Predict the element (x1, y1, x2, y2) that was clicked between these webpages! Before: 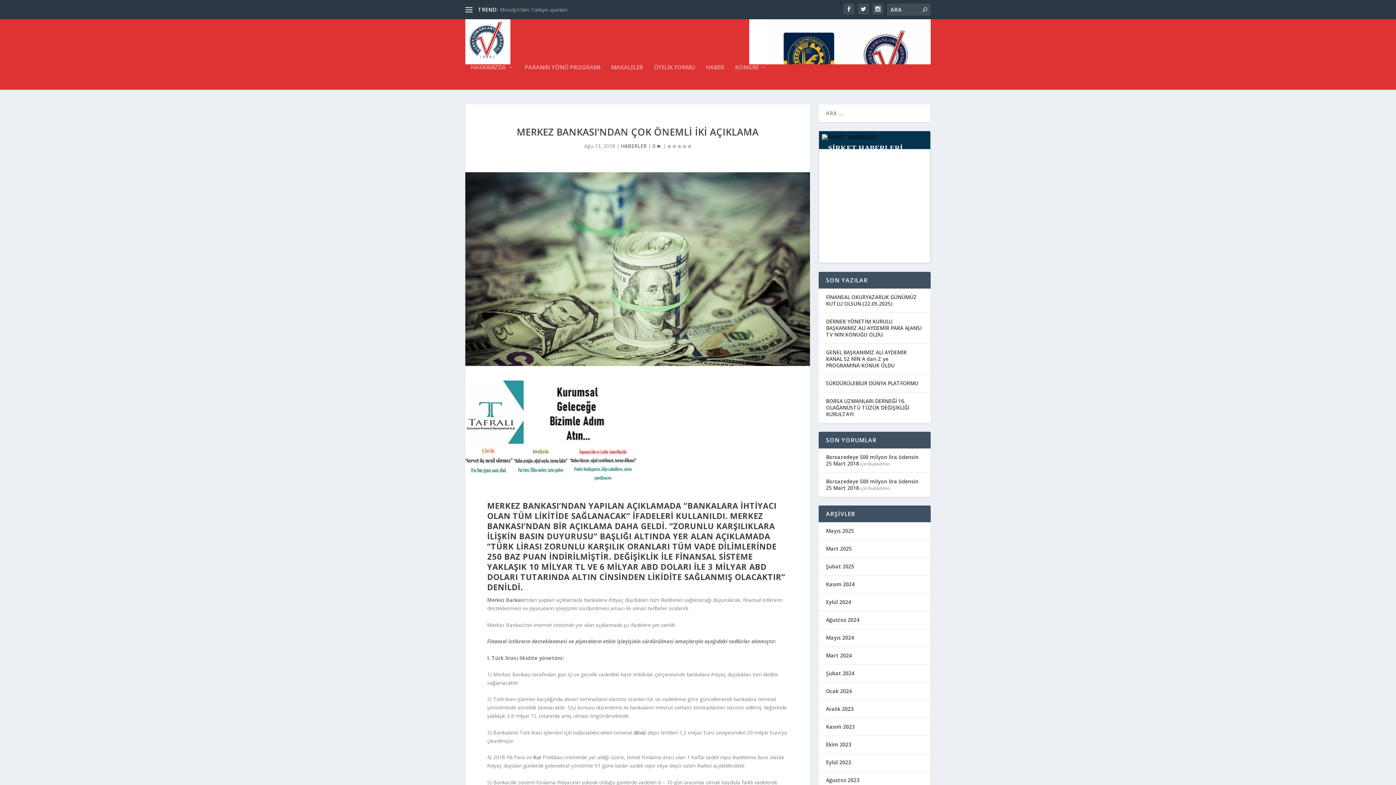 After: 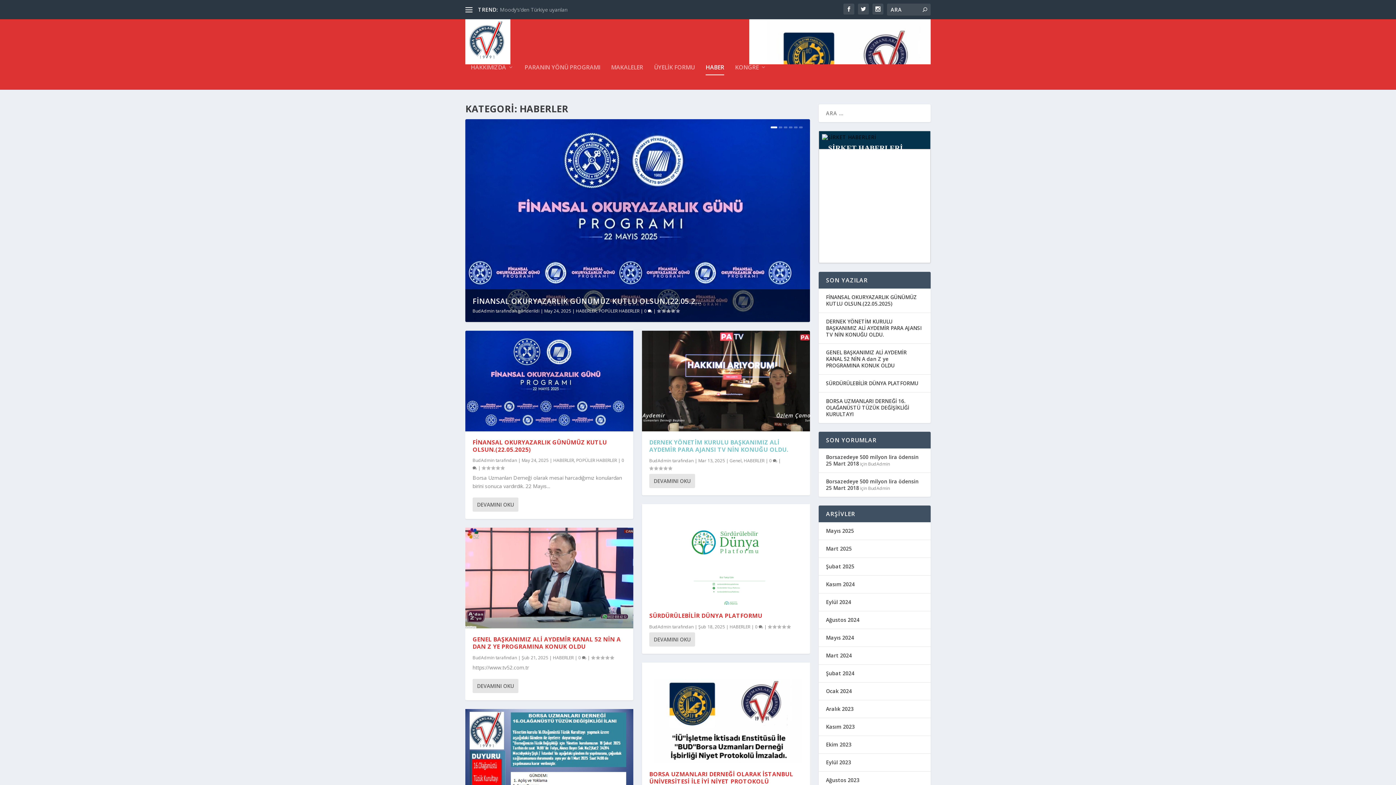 Action: label: HABER bbox: (705, 64, 724, 89)